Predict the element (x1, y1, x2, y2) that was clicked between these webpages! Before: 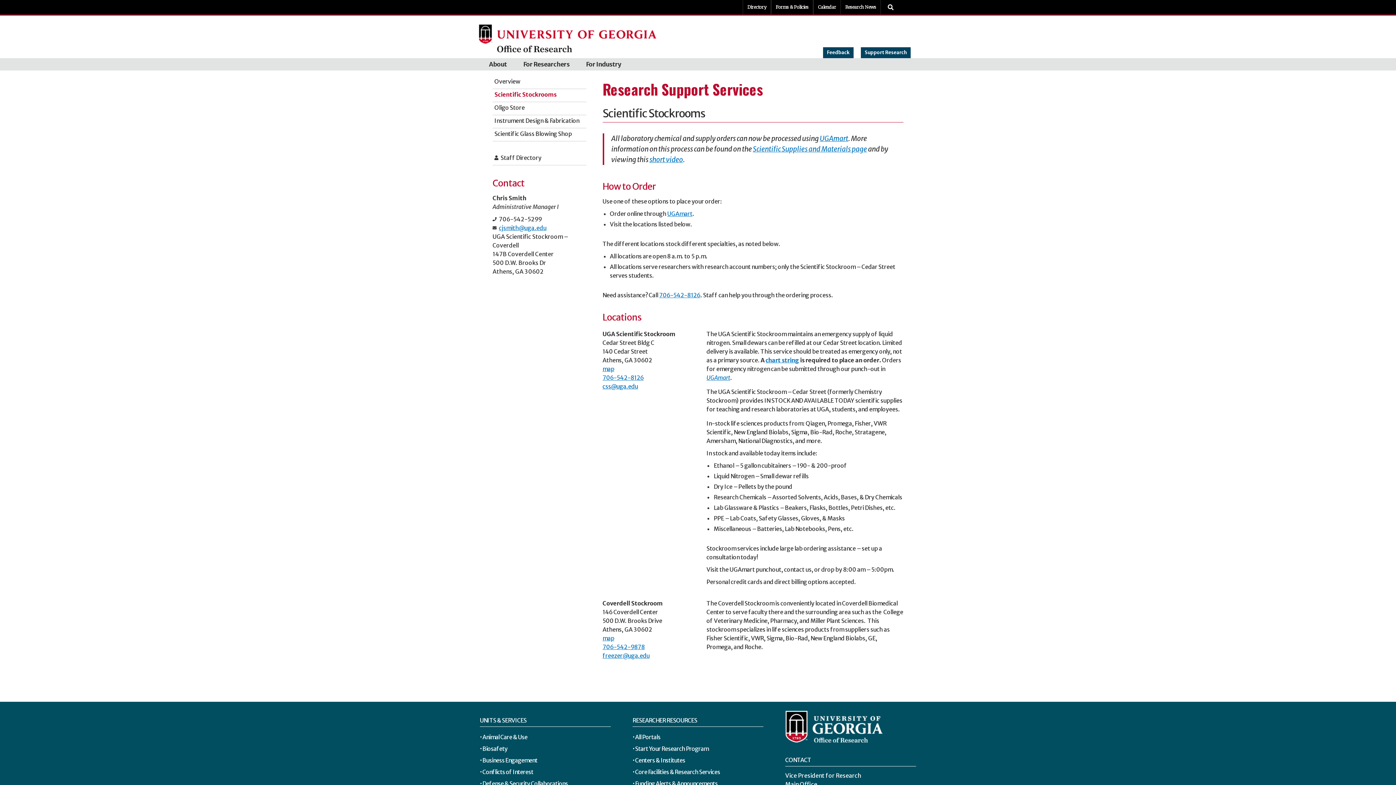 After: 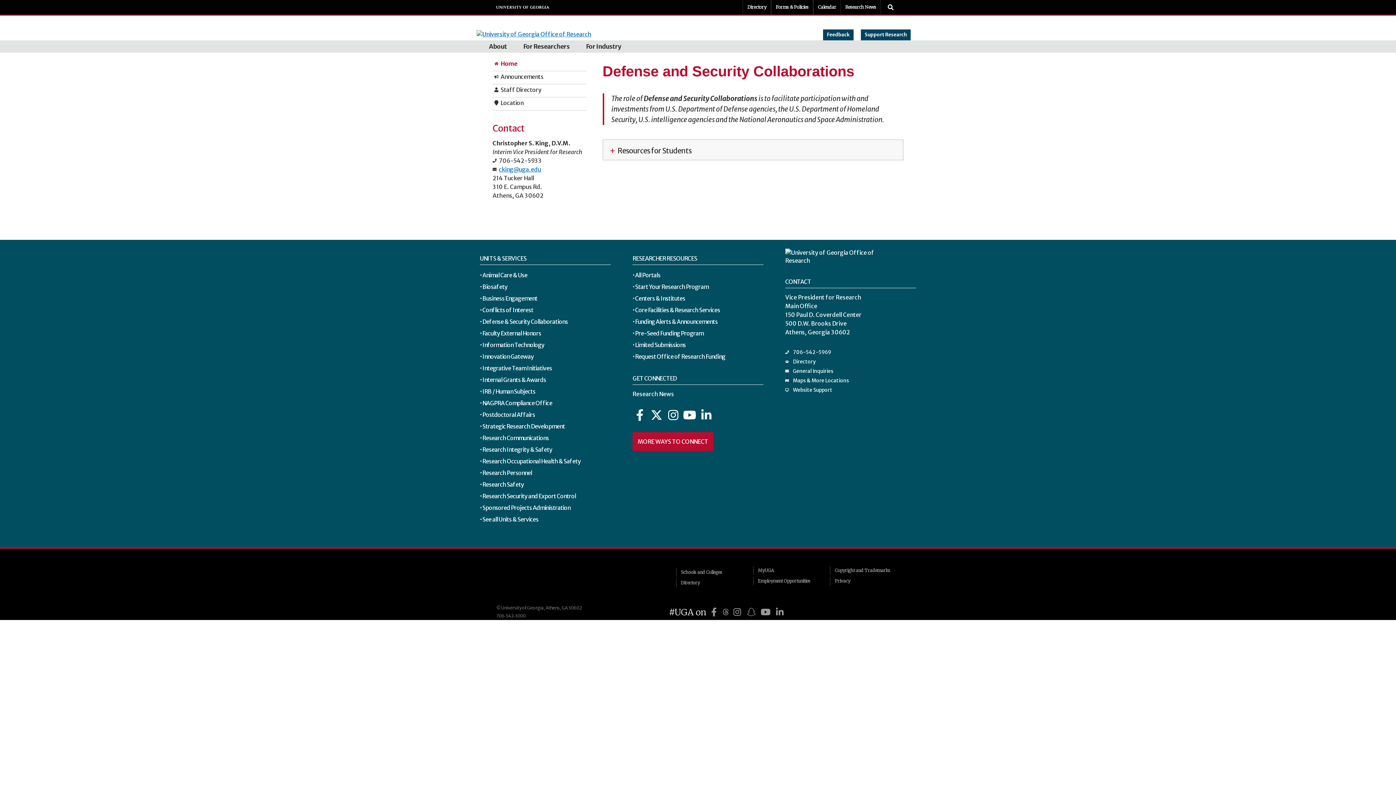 Action: label: Defense & Security Collaborations bbox: (482, 780, 568, 787)